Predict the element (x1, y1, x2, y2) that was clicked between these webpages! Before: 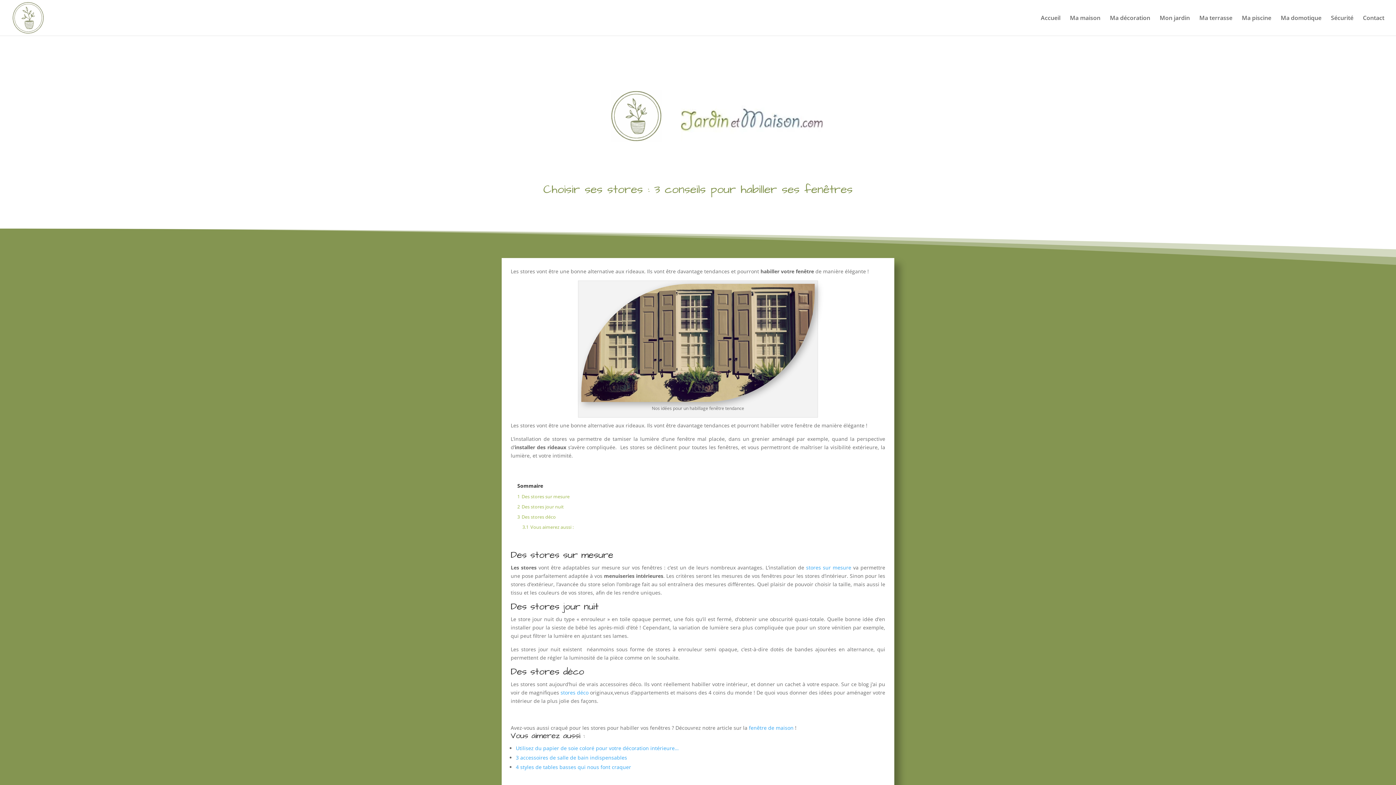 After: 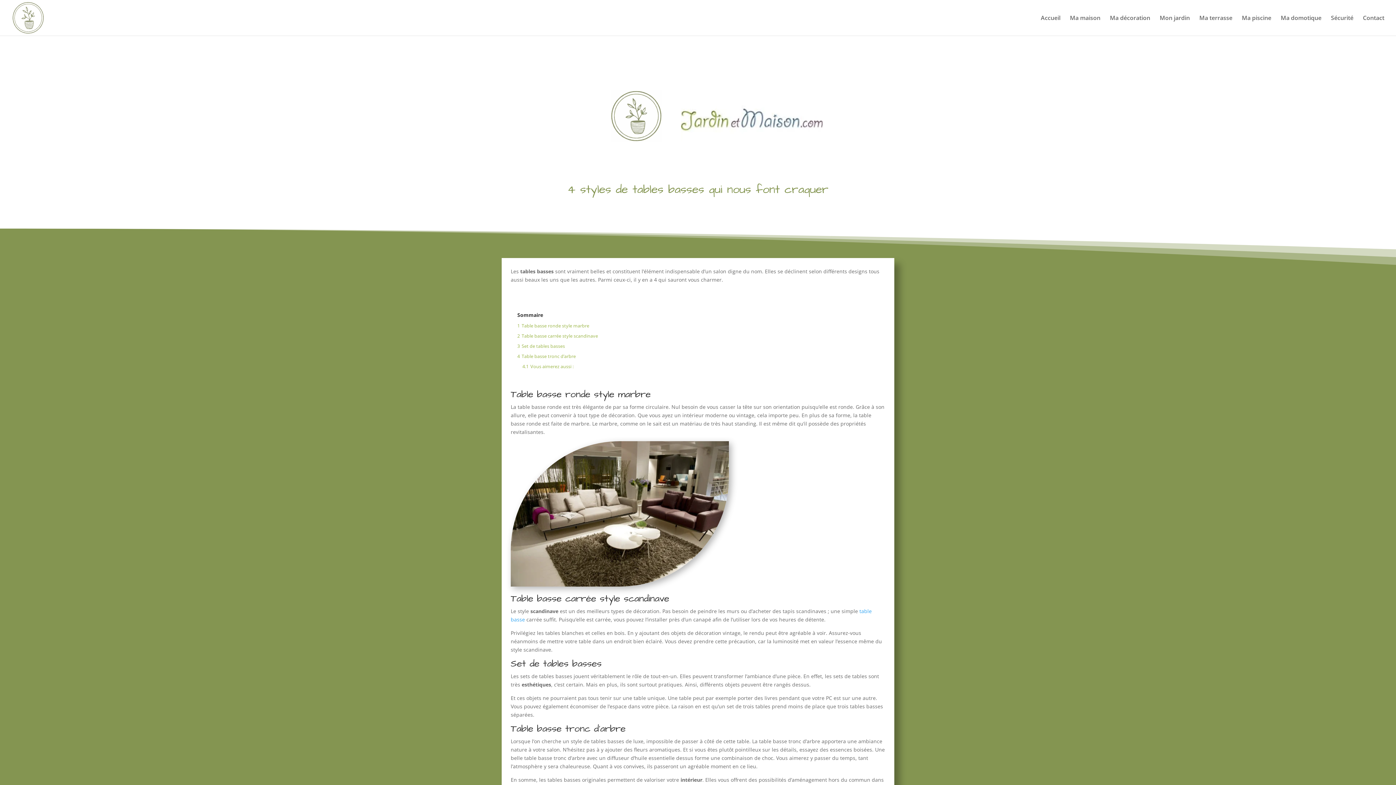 Action: bbox: (516, 764, 631, 770) label: 4 styles de tables basses qui nous font craquer